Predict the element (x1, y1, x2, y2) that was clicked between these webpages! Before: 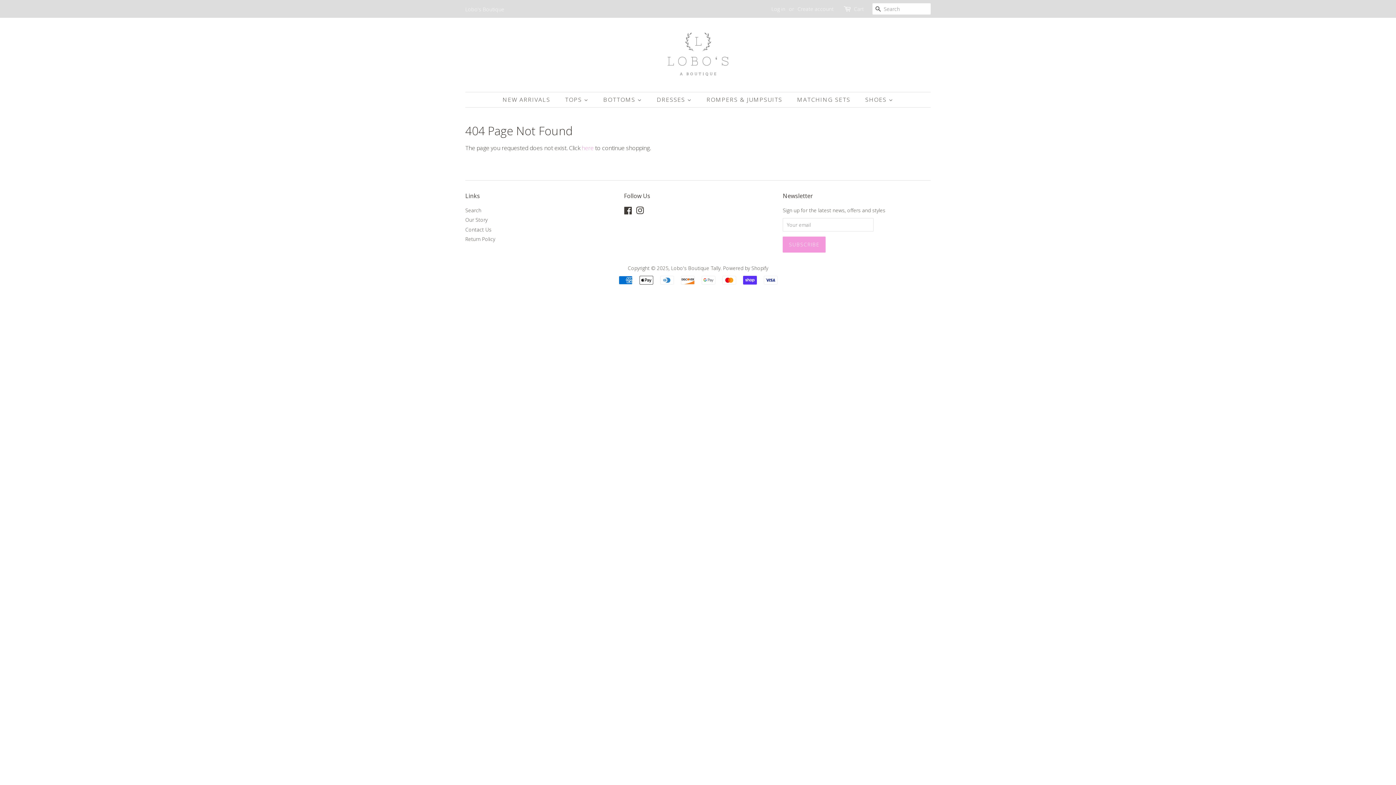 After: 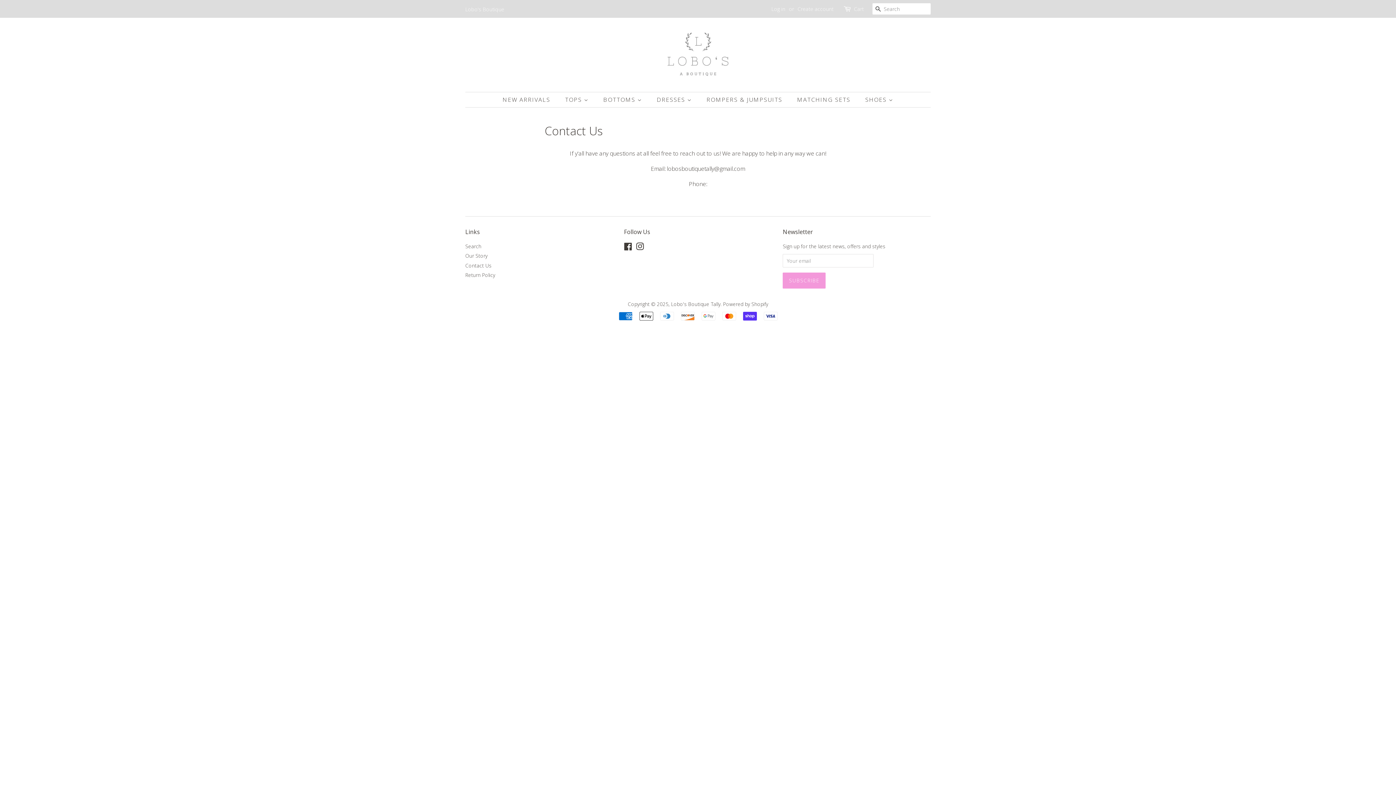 Action: label: Contact Us bbox: (465, 226, 491, 233)